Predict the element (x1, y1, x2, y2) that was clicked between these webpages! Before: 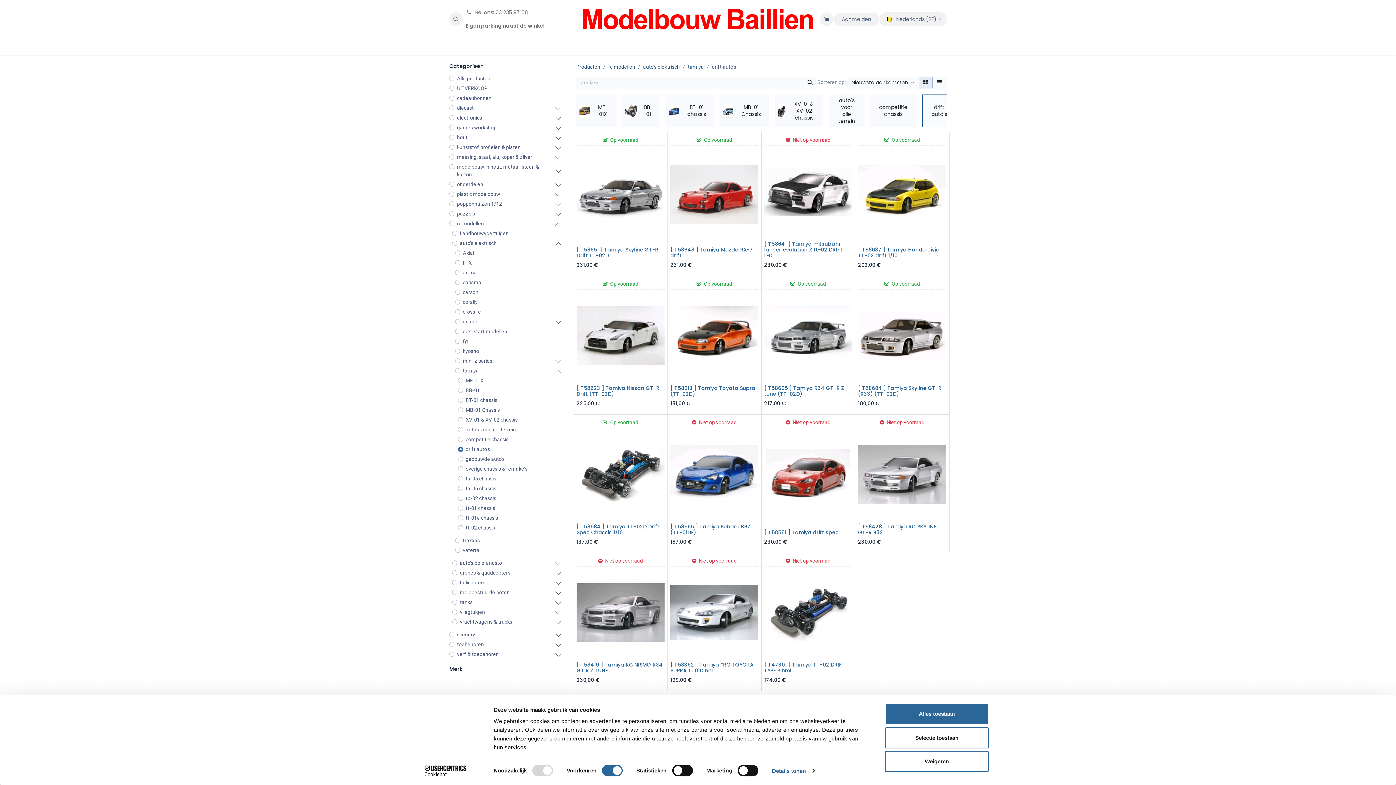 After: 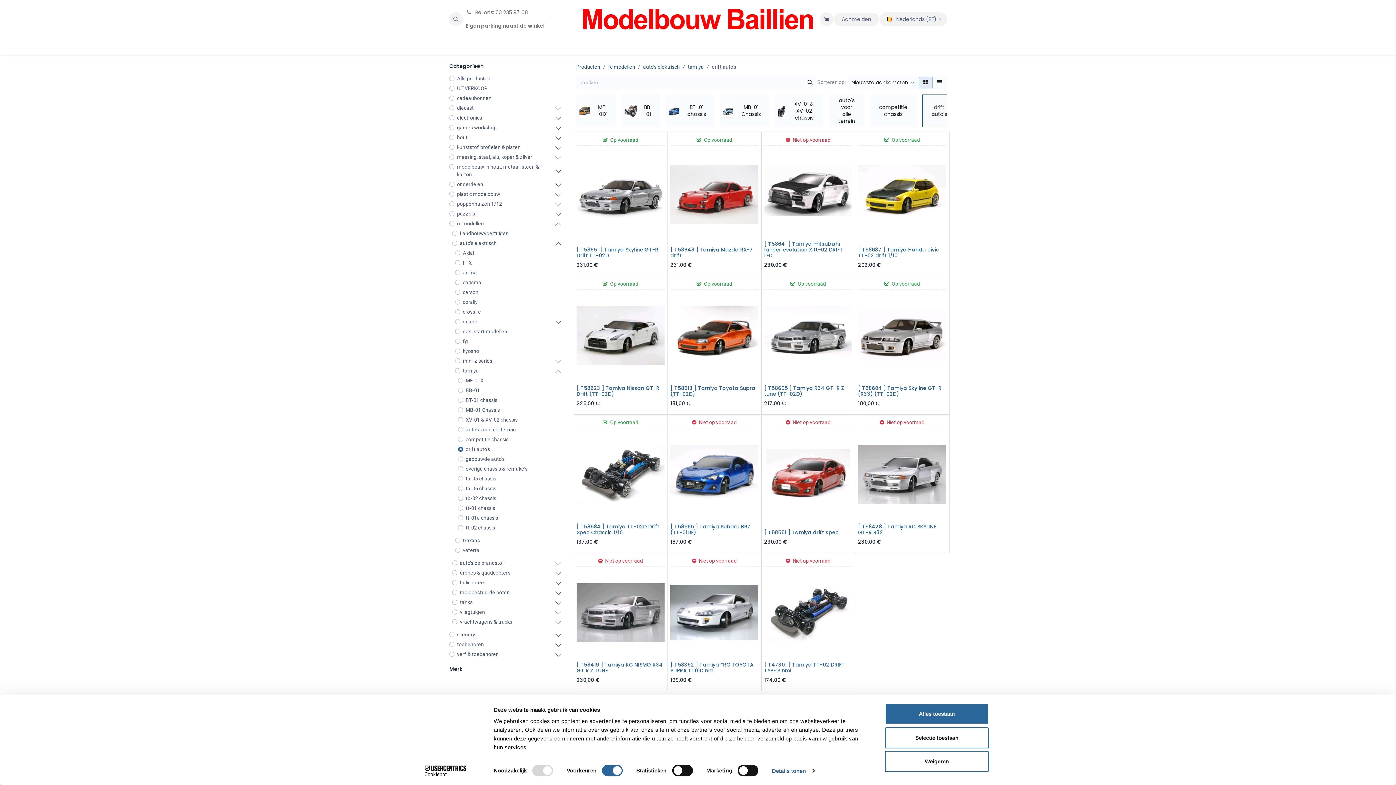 Action: bbox: (481, 210, 562, 218)